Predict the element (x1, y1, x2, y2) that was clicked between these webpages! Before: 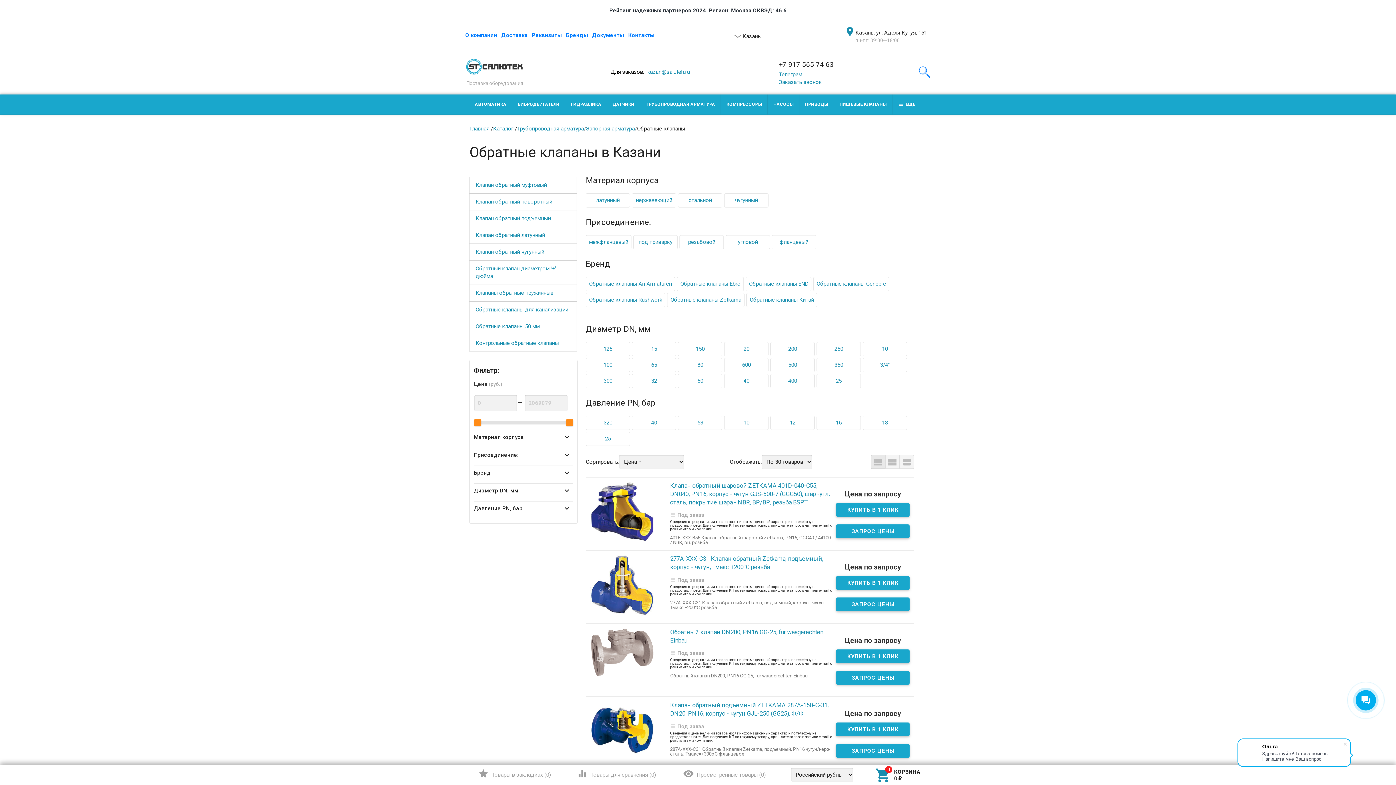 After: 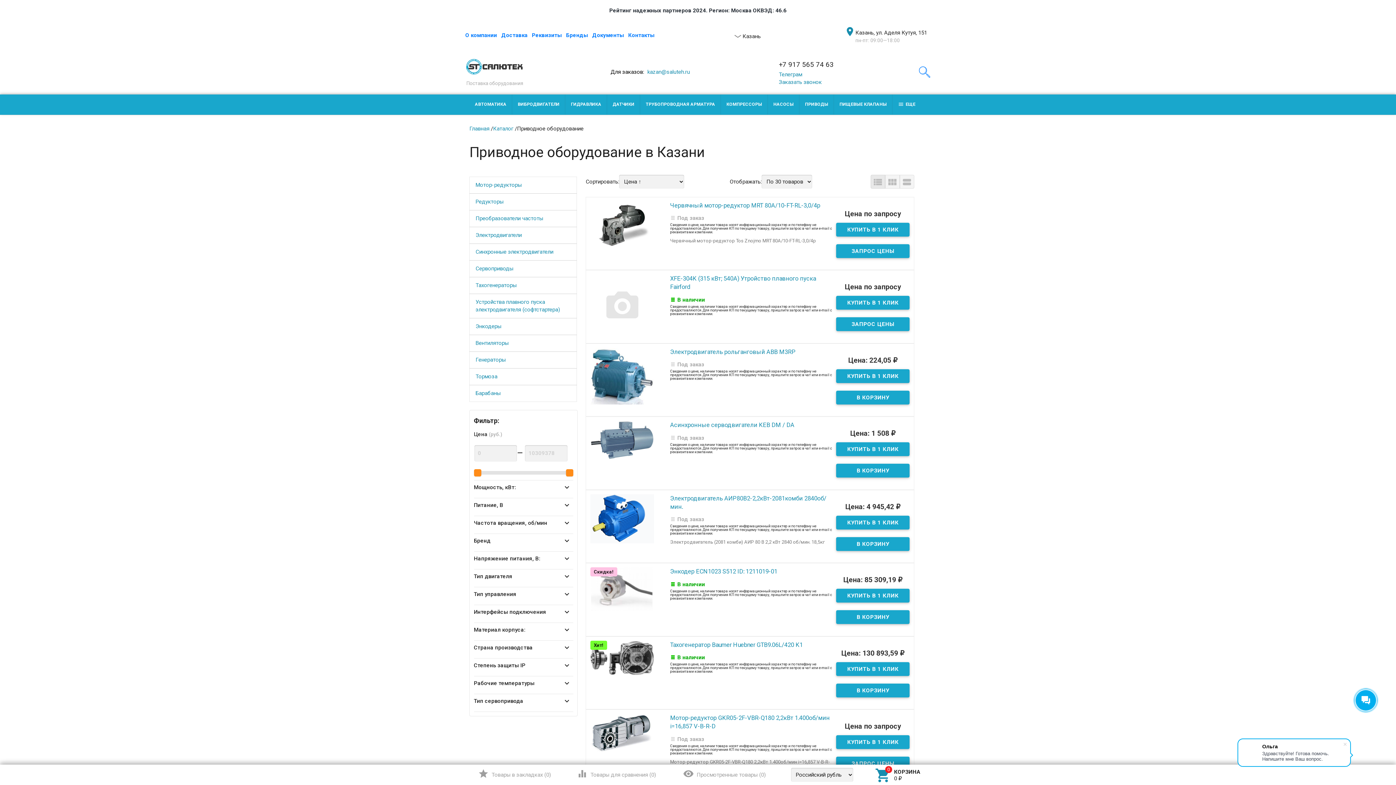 Action: bbox: (799, 94, 833, 114) label: ПРИВОДЫ